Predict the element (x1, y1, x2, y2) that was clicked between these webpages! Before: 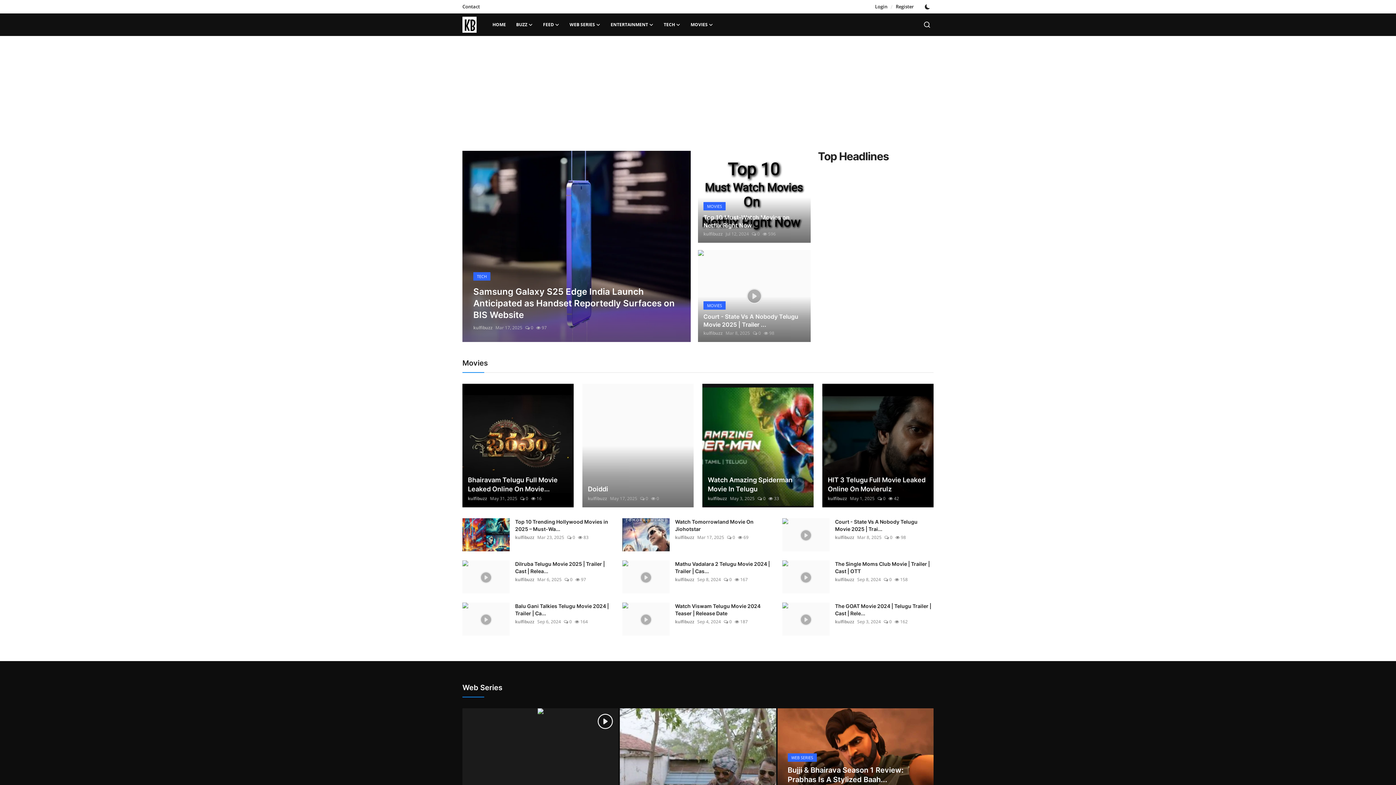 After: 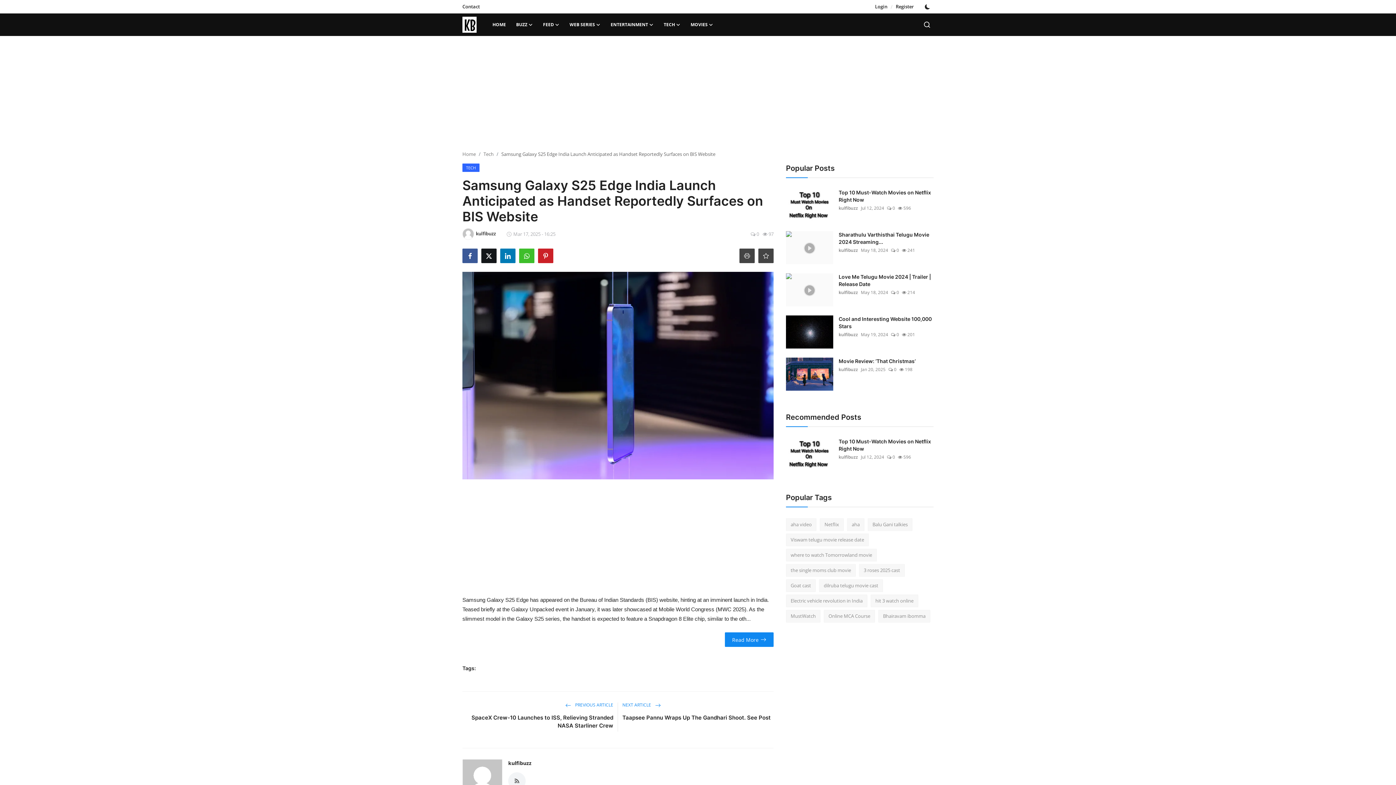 Action: bbox: (462, 150, 690, 342) label: post